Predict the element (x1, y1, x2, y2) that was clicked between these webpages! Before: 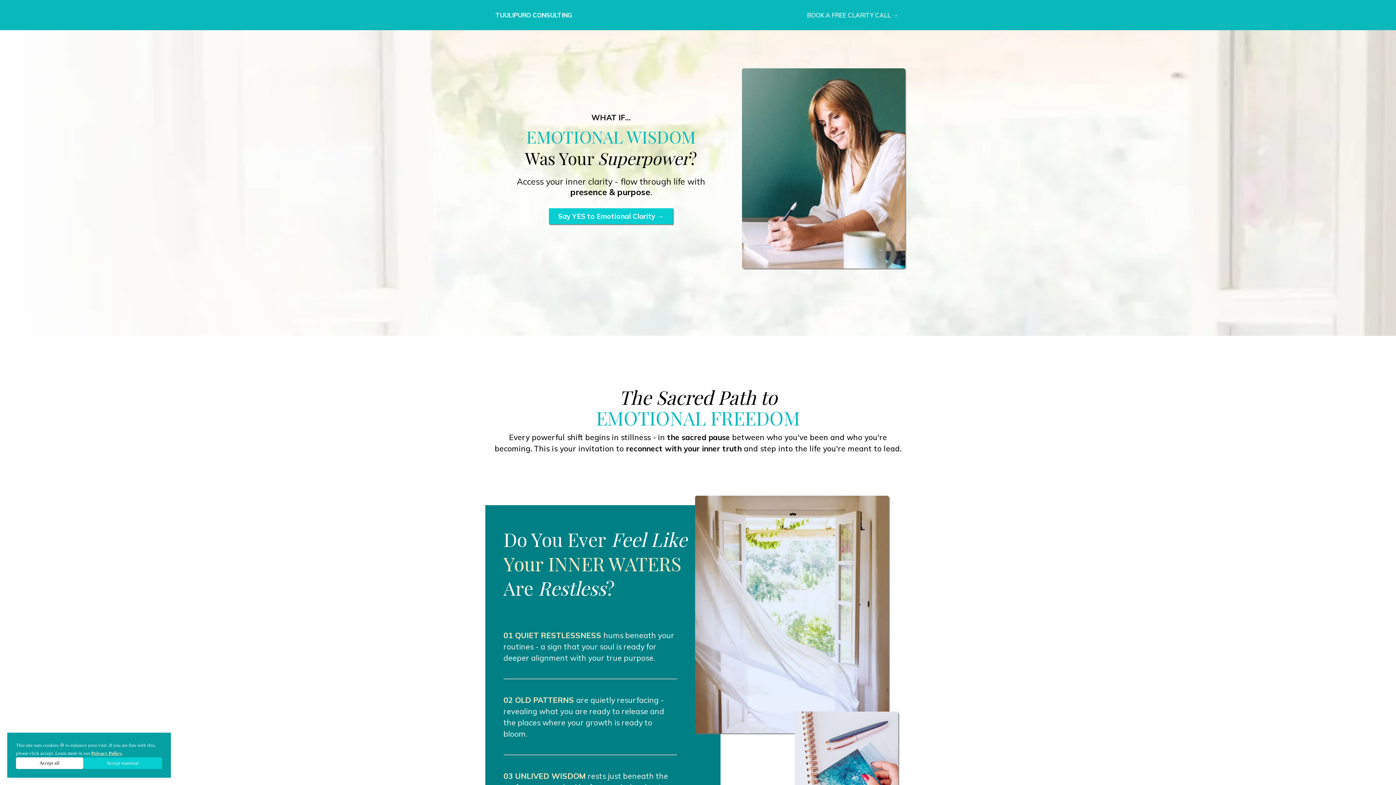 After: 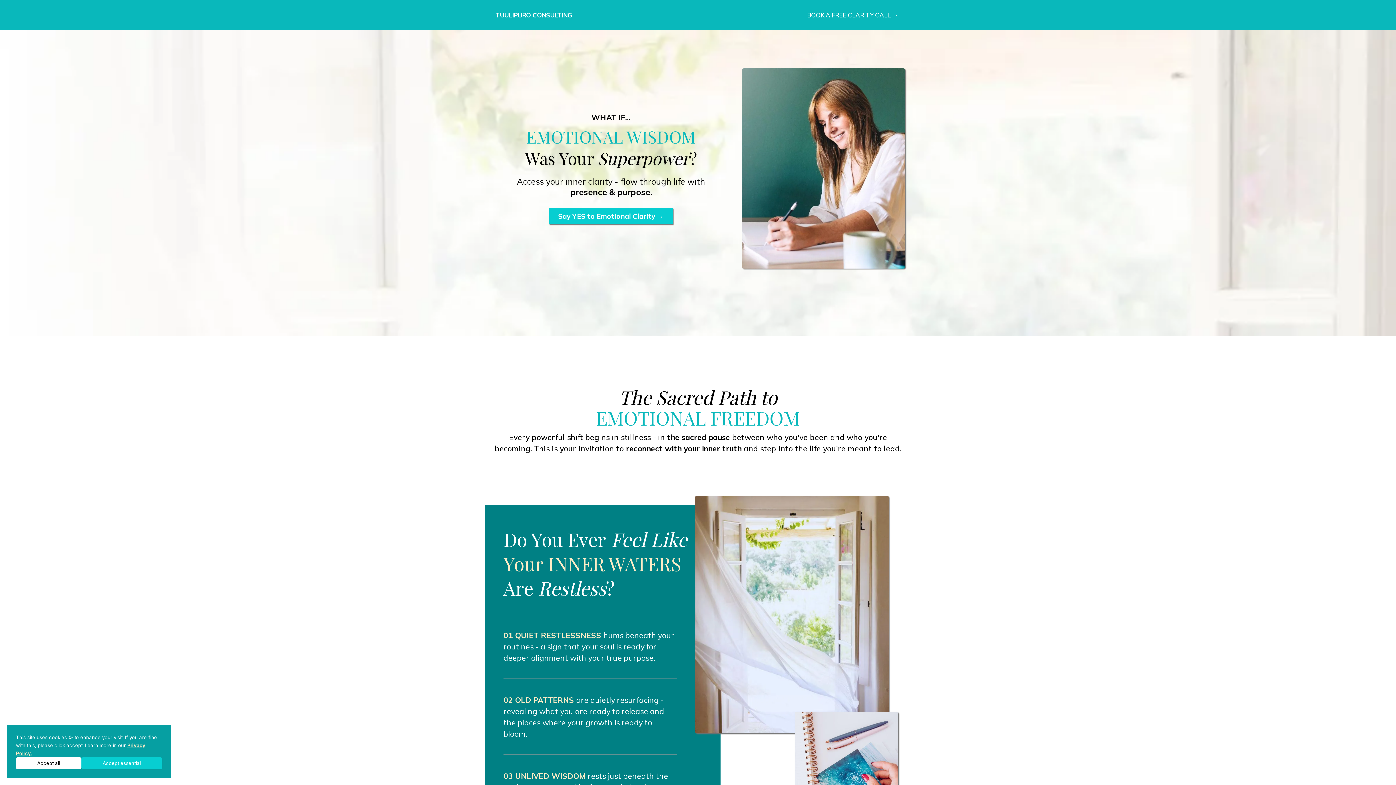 Action: label: Say YES to Emotional Clarity →  bbox: (549, 208, 673, 224)